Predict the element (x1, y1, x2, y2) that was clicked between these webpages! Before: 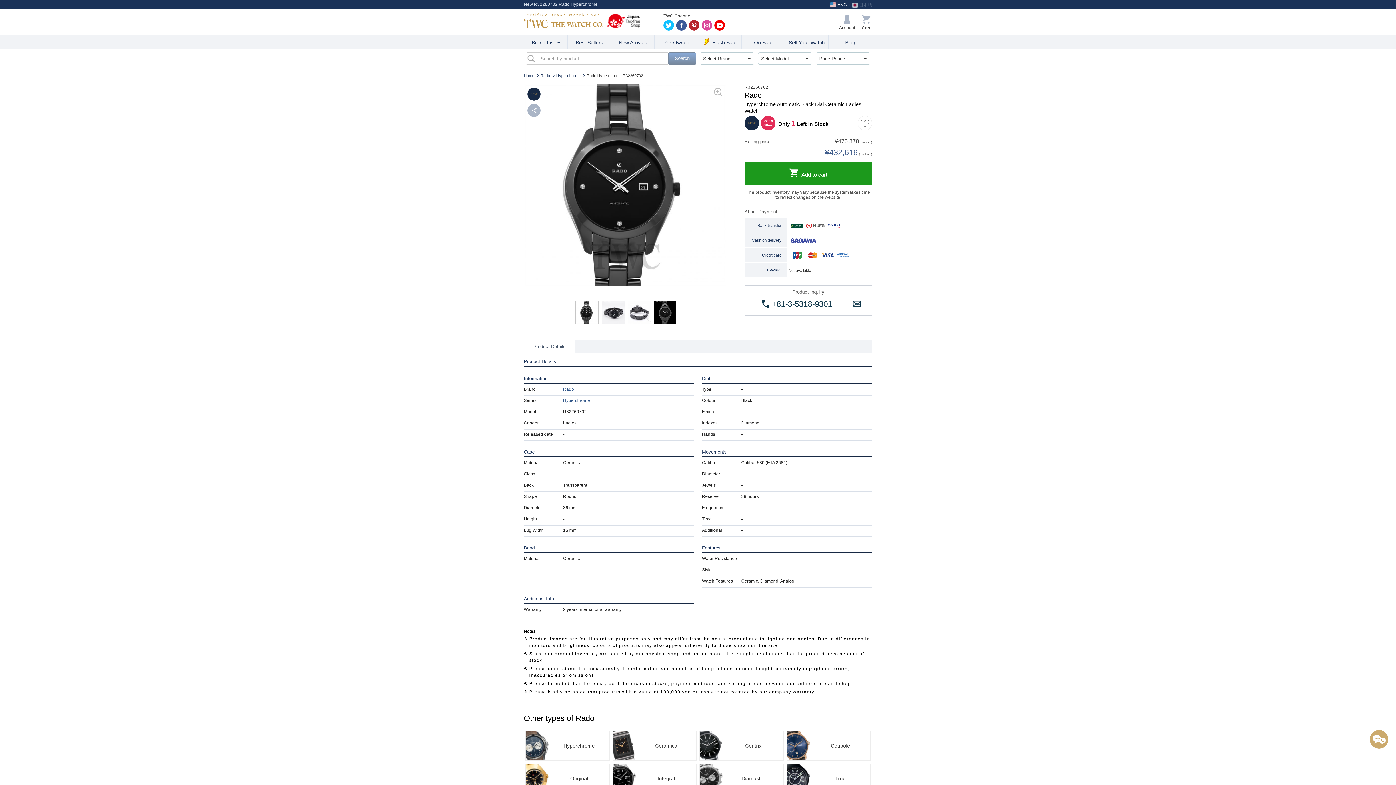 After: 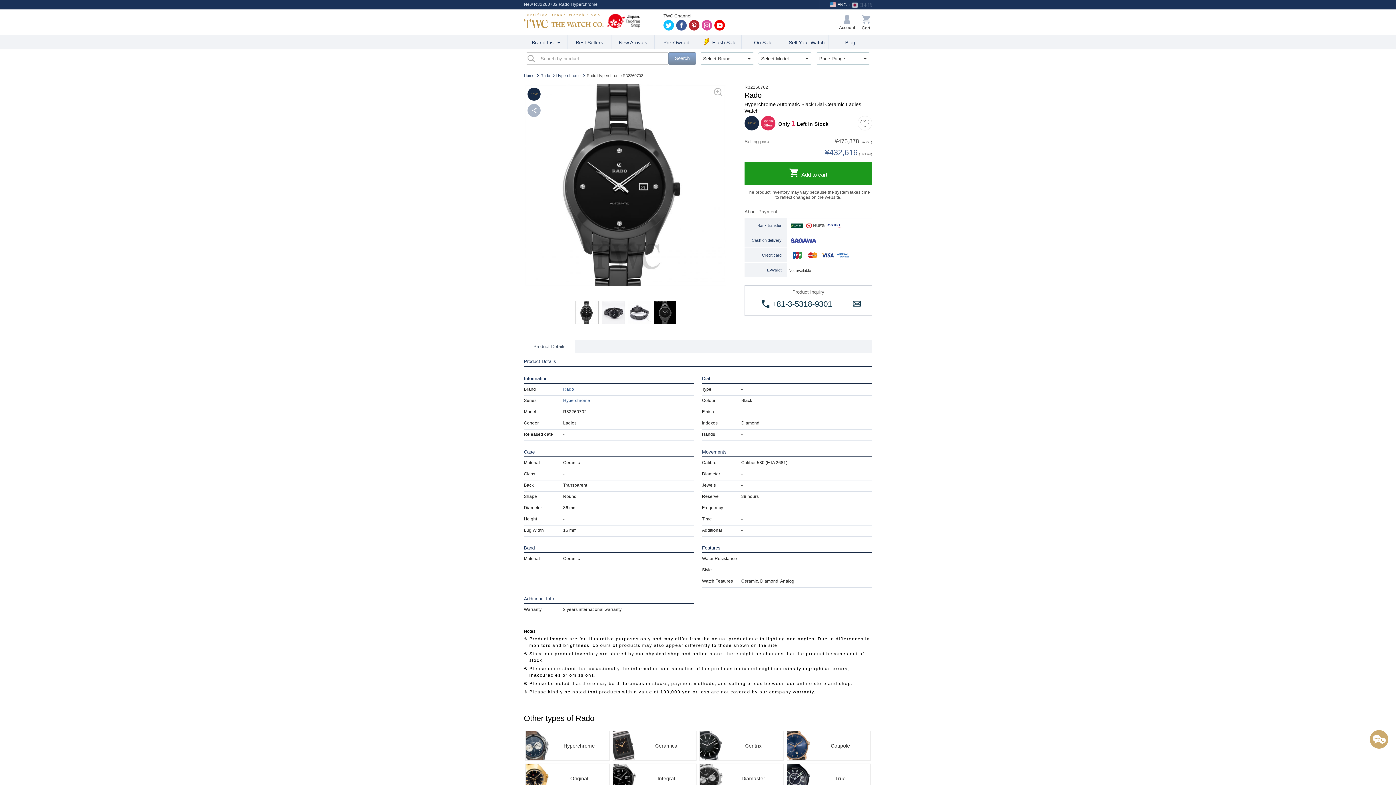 Action: bbox: (663, 20, 674, 30)